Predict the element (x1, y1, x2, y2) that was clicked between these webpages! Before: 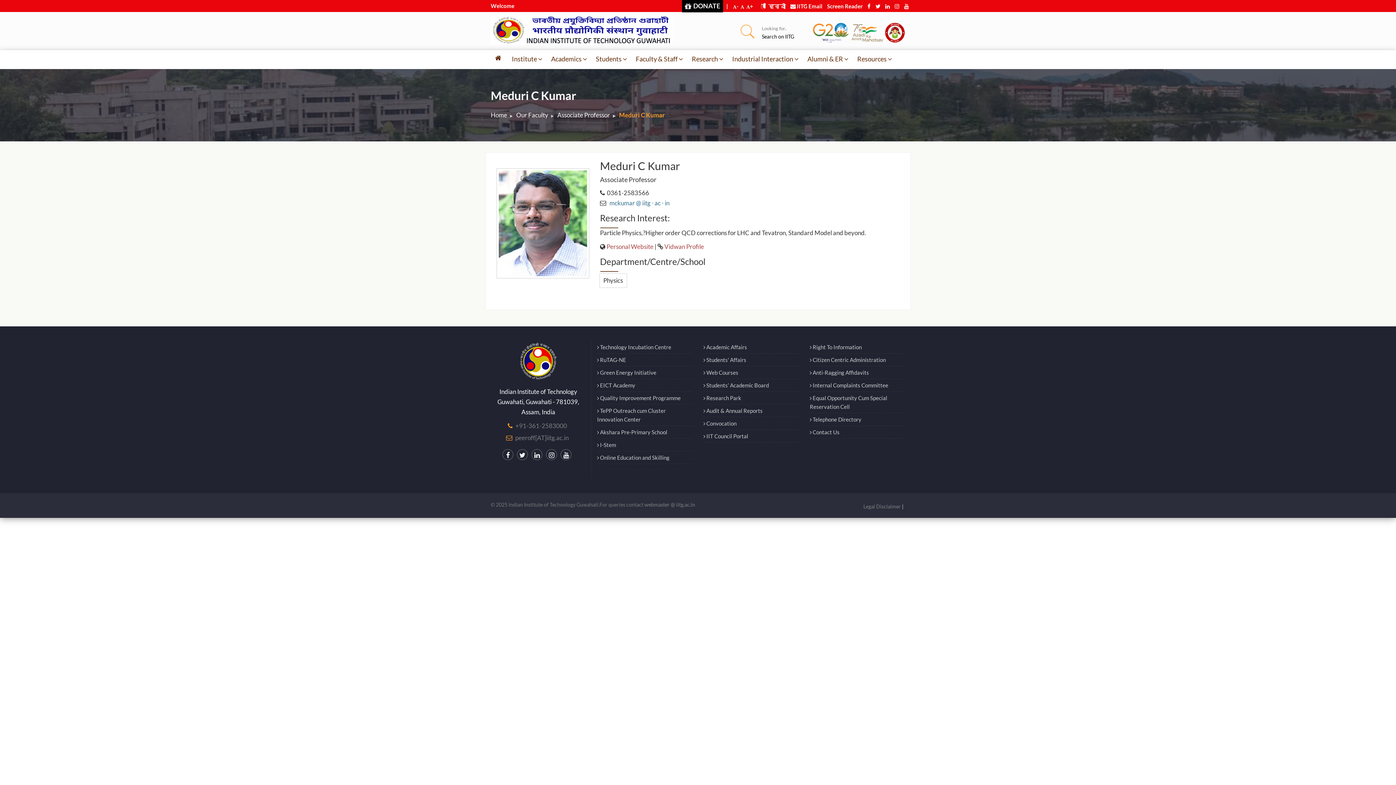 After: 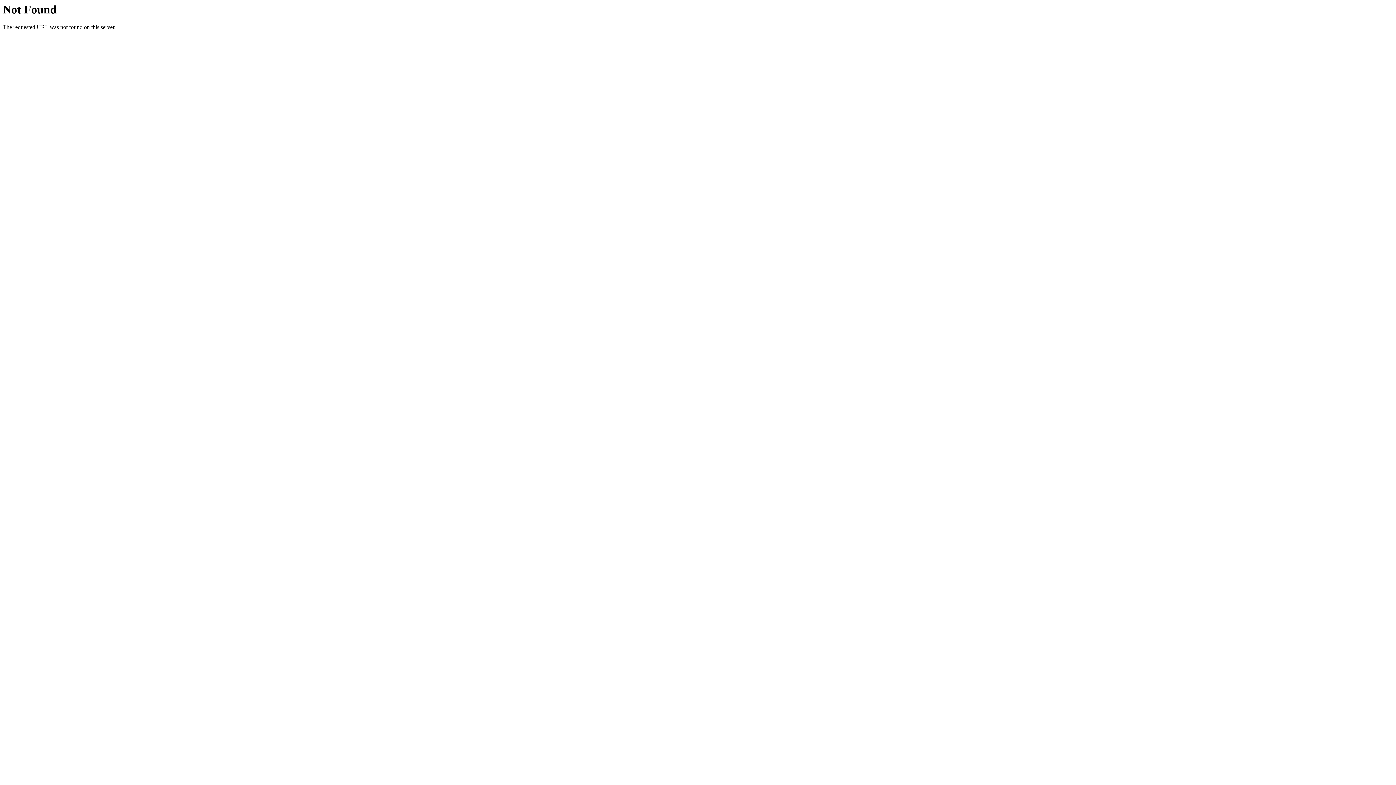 Action: label: Associate Professor bbox: (557, 111, 610, 118)